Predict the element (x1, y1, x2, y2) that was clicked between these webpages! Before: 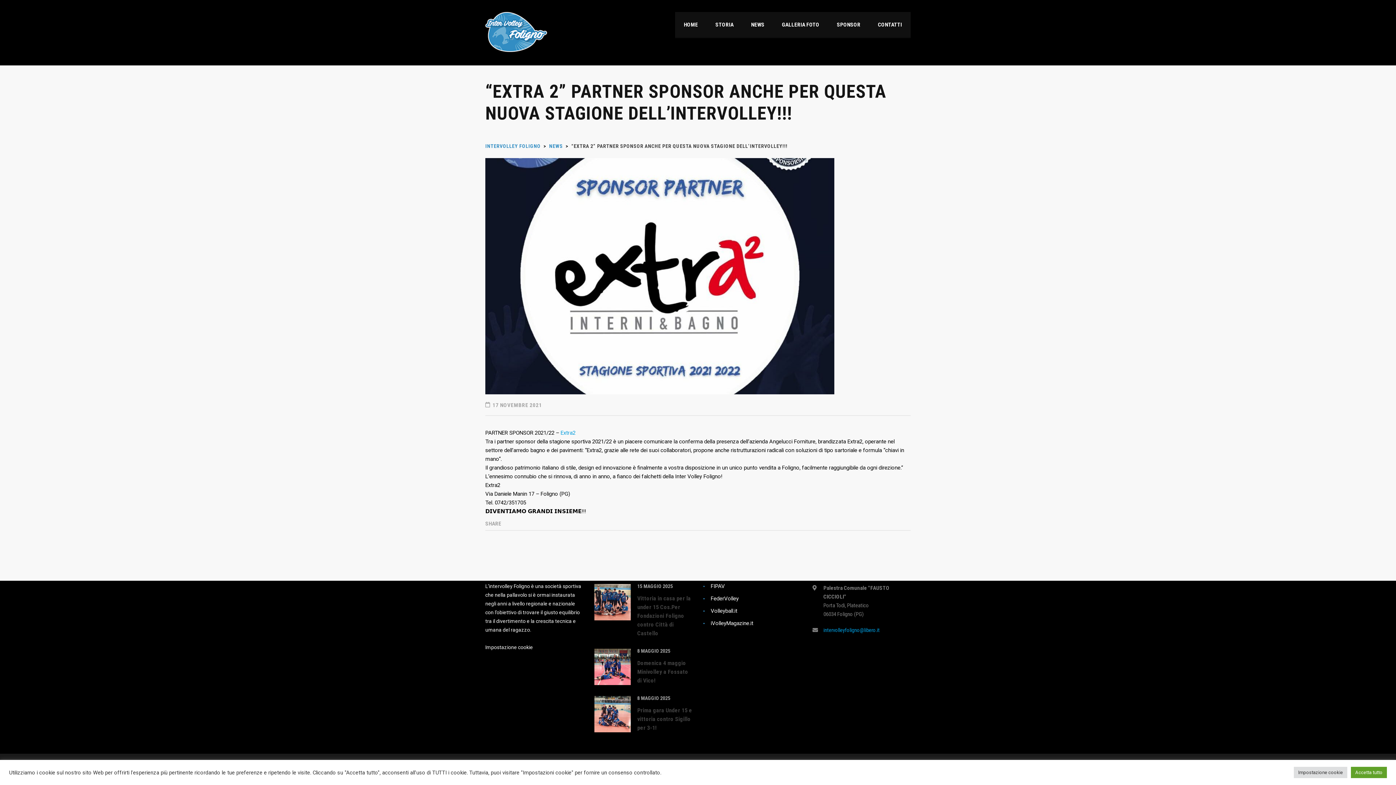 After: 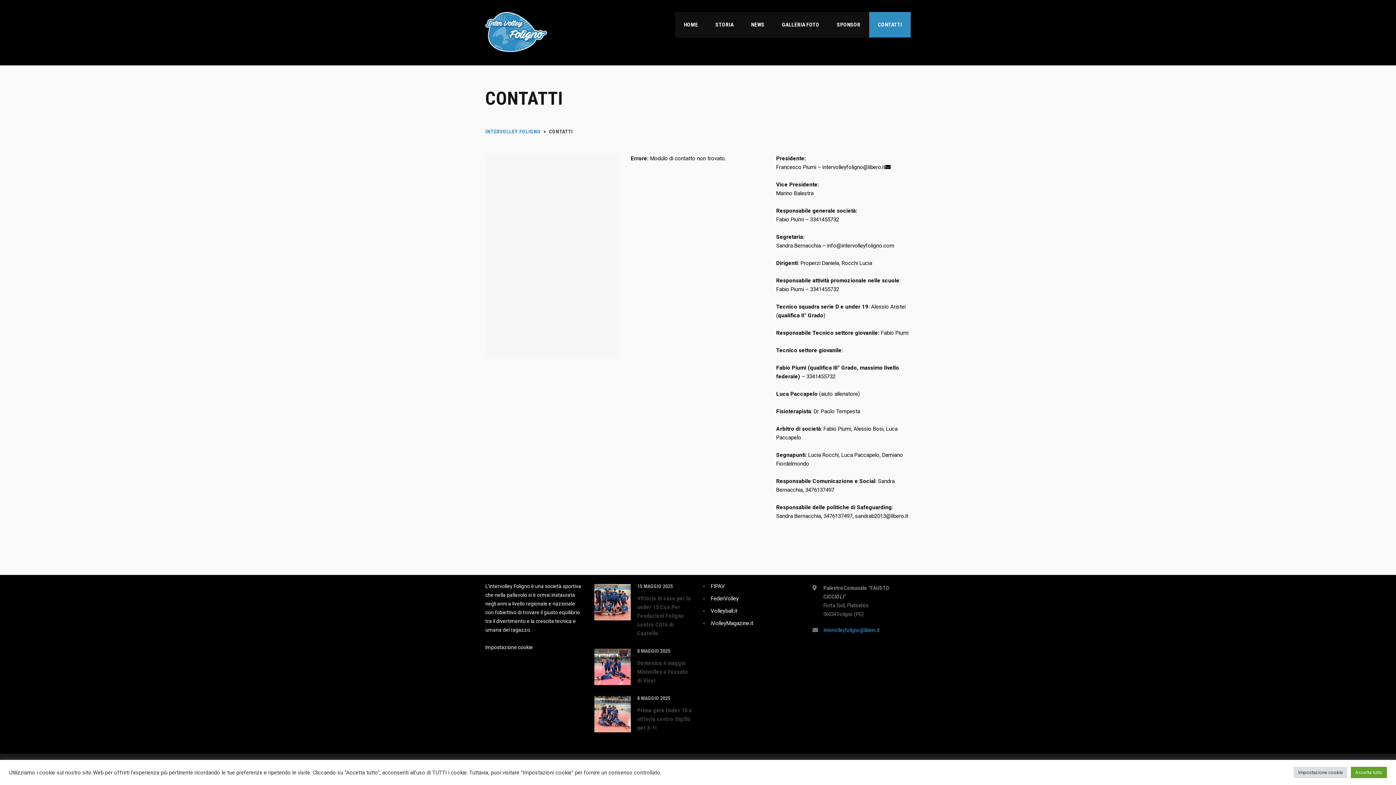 Action: bbox: (869, 12, 910, 37) label: CONTATTI